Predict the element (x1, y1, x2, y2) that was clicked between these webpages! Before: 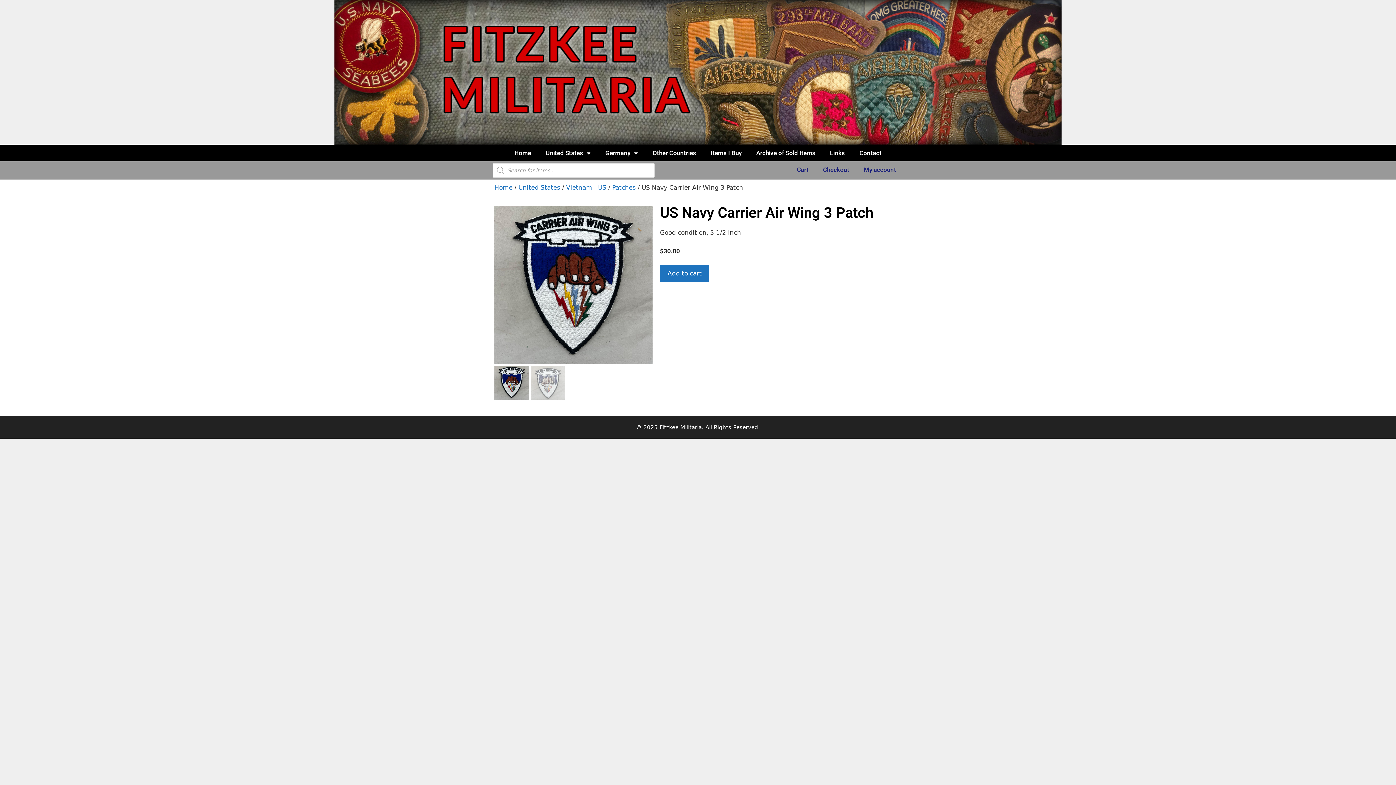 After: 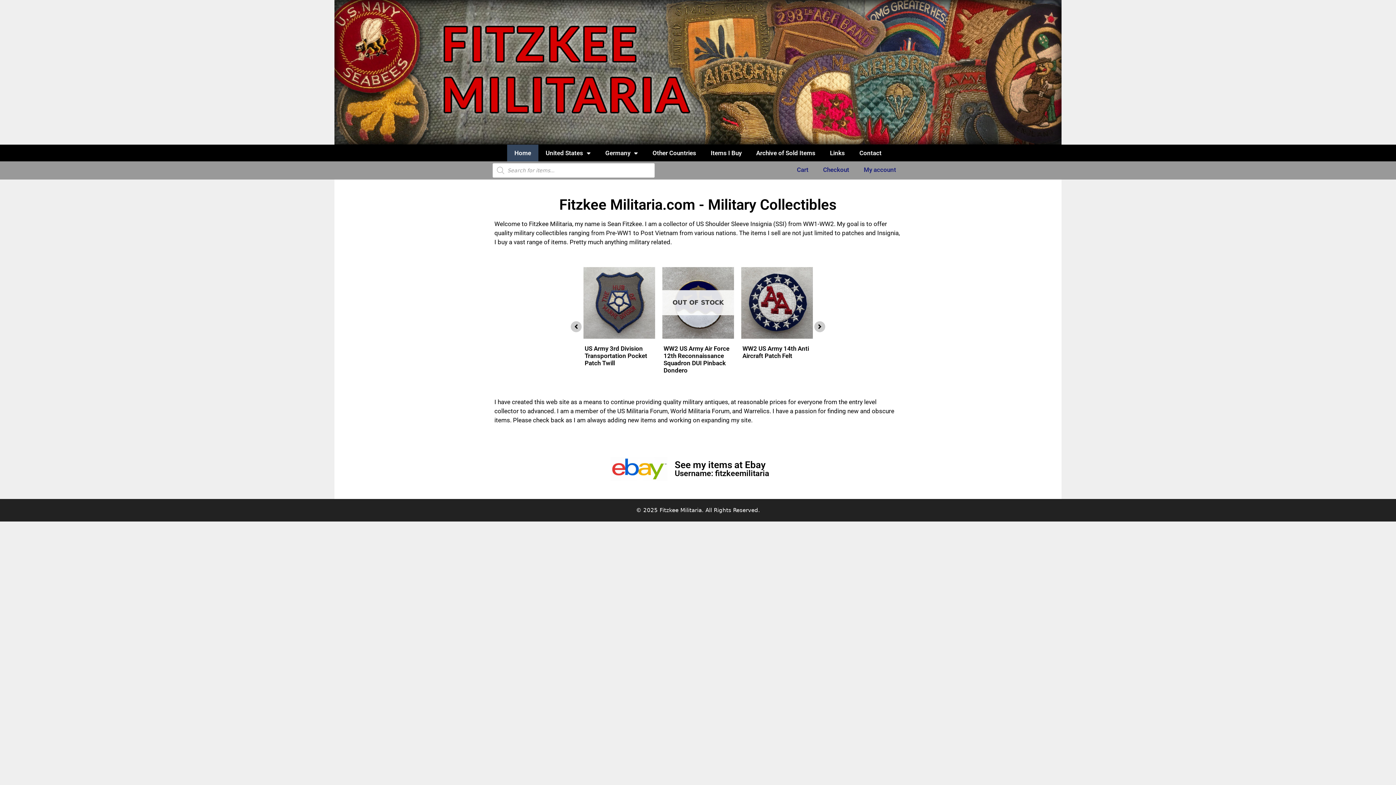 Action: bbox: (507, 144, 538, 161) label: Home